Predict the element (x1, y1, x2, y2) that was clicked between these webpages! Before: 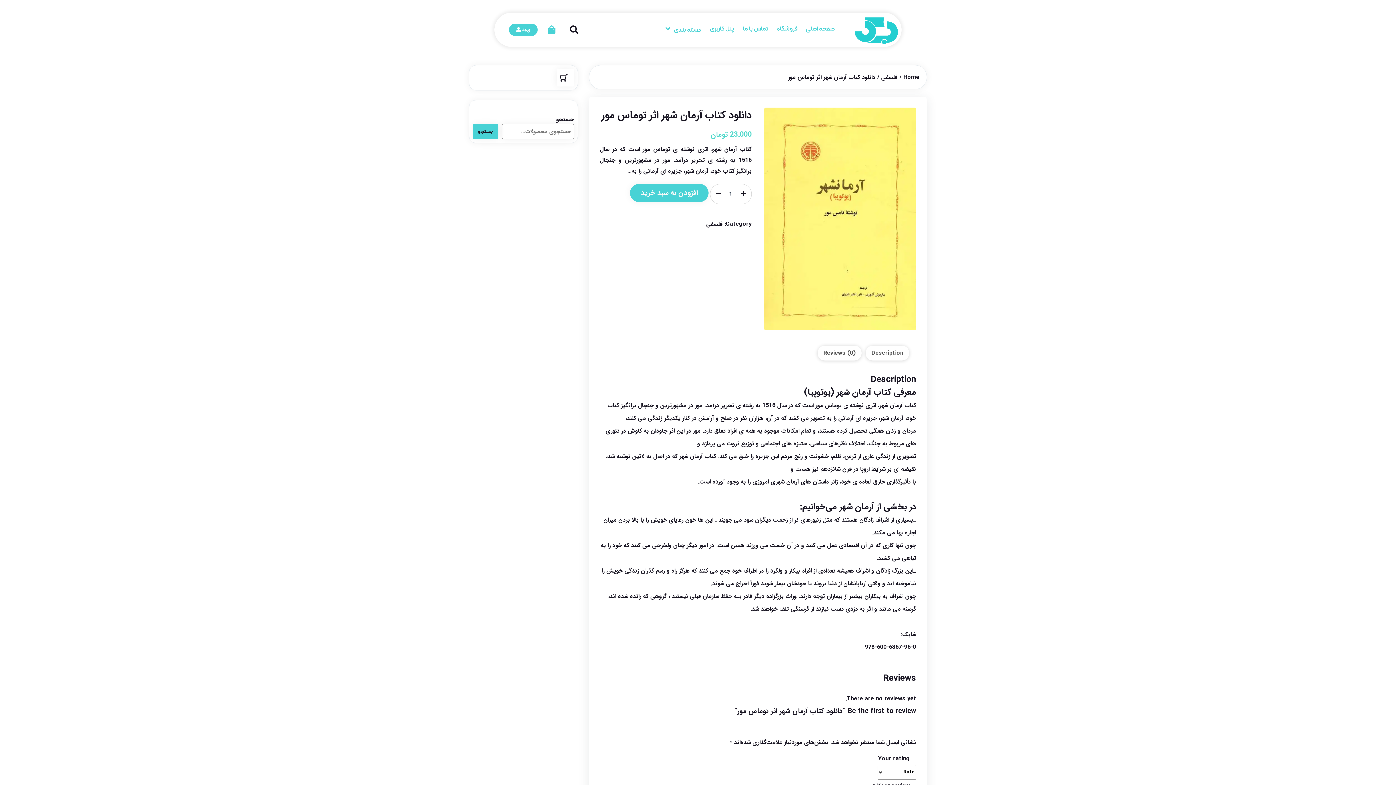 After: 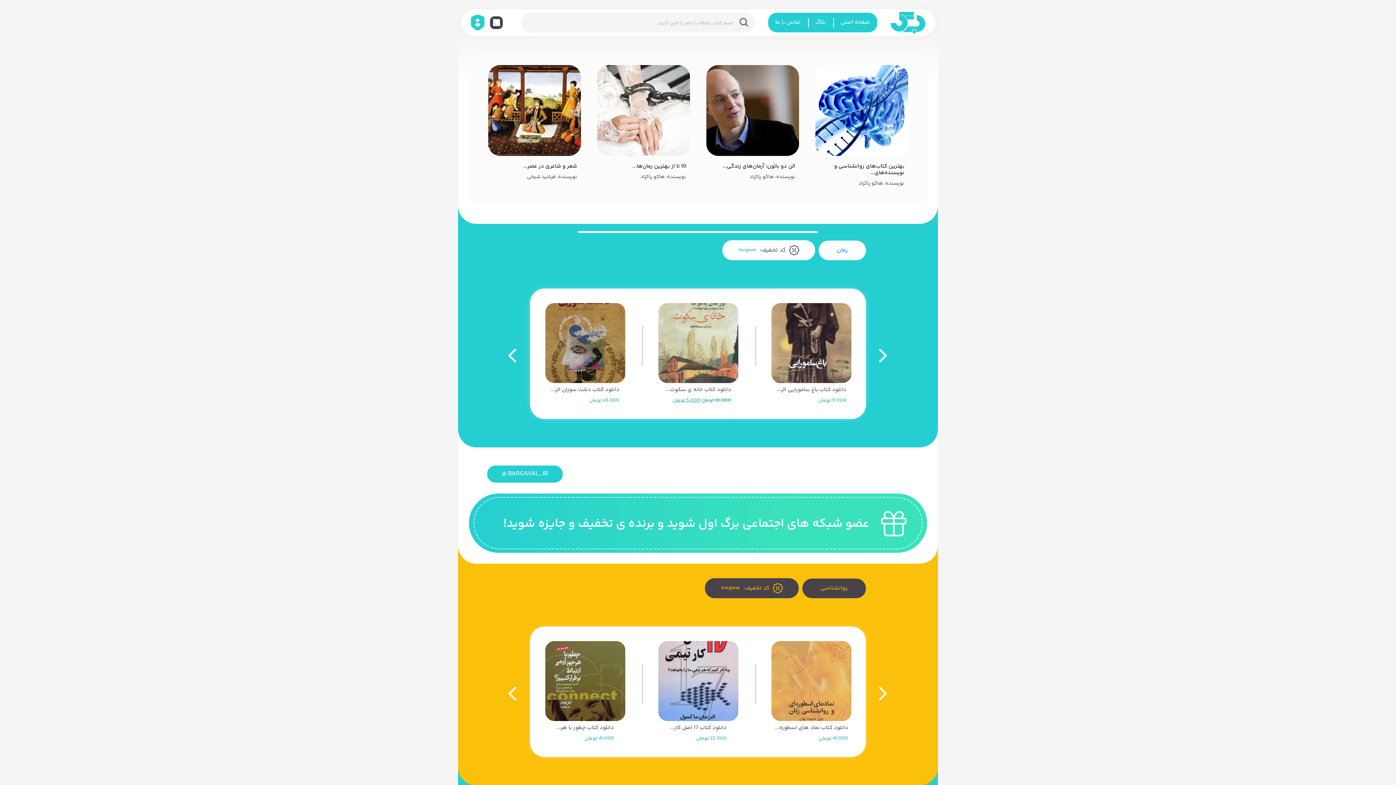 Action: bbox: (903, 72, 919, 81) label: Home